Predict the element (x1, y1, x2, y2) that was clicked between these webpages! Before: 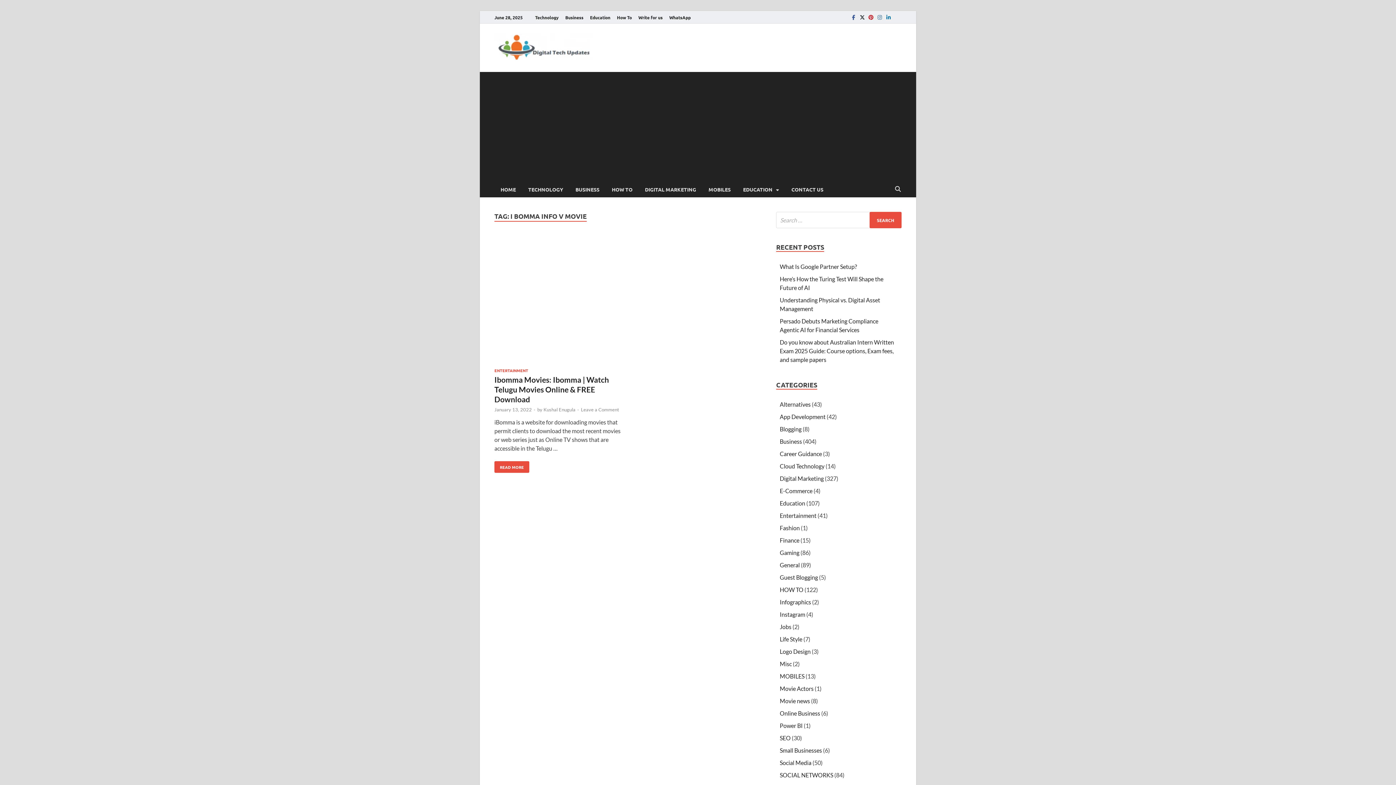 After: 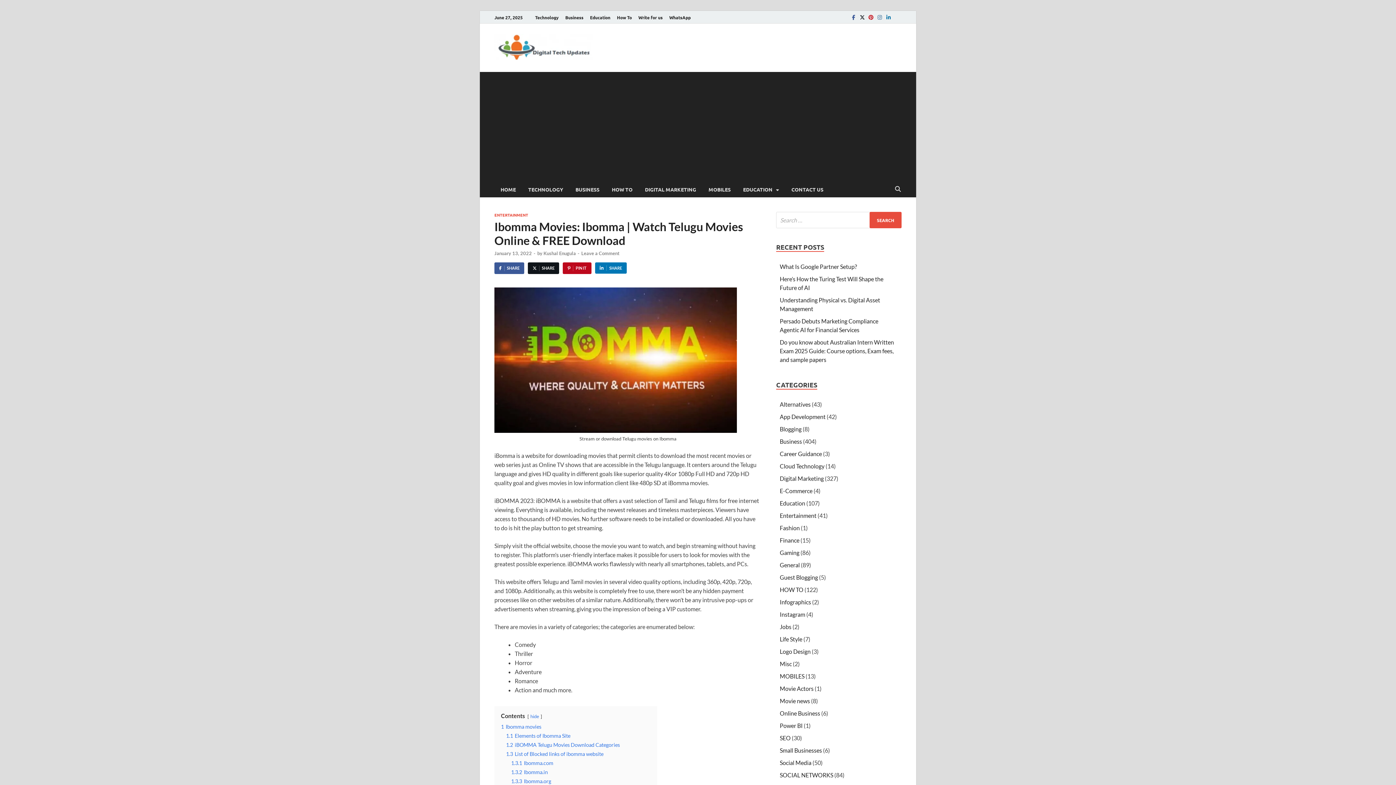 Action: bbox: (494, 199, 621, 327)